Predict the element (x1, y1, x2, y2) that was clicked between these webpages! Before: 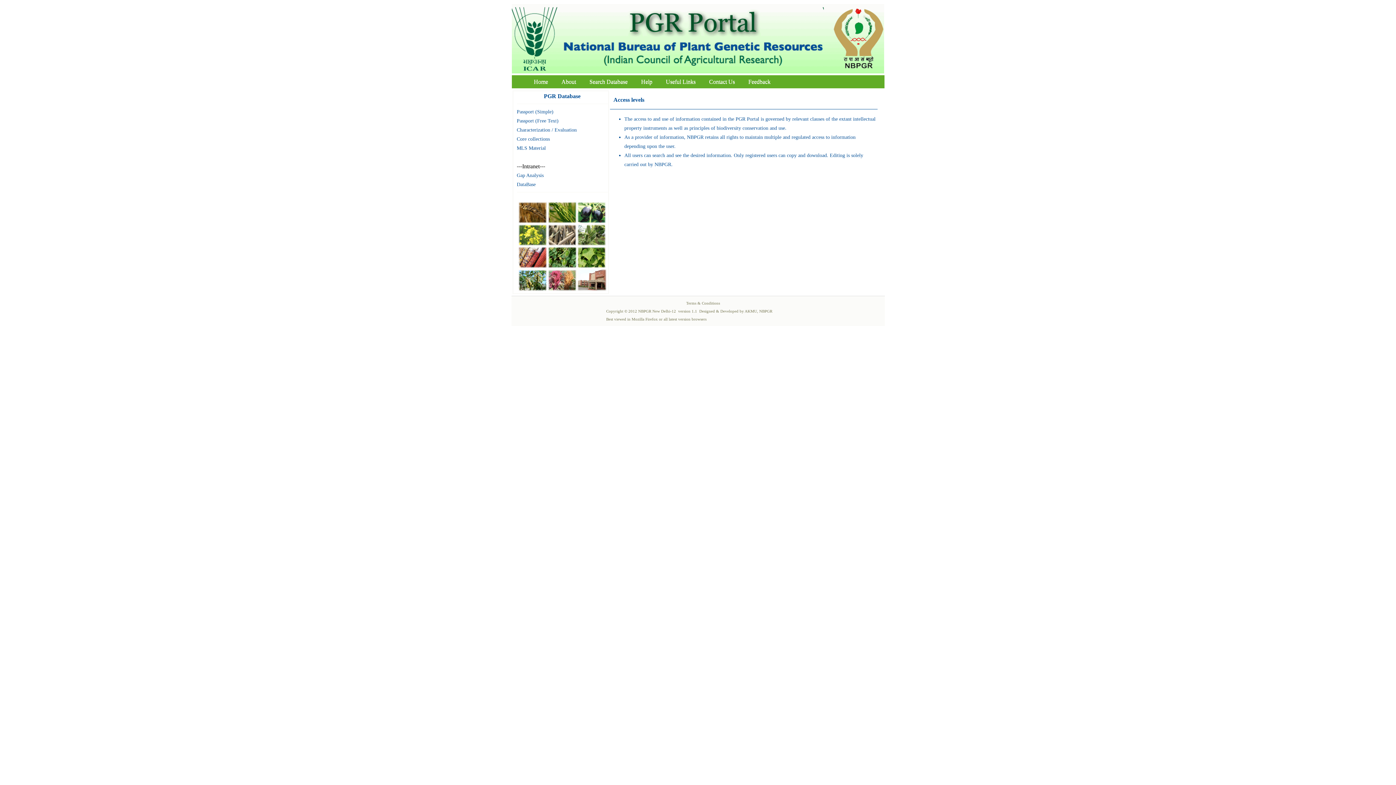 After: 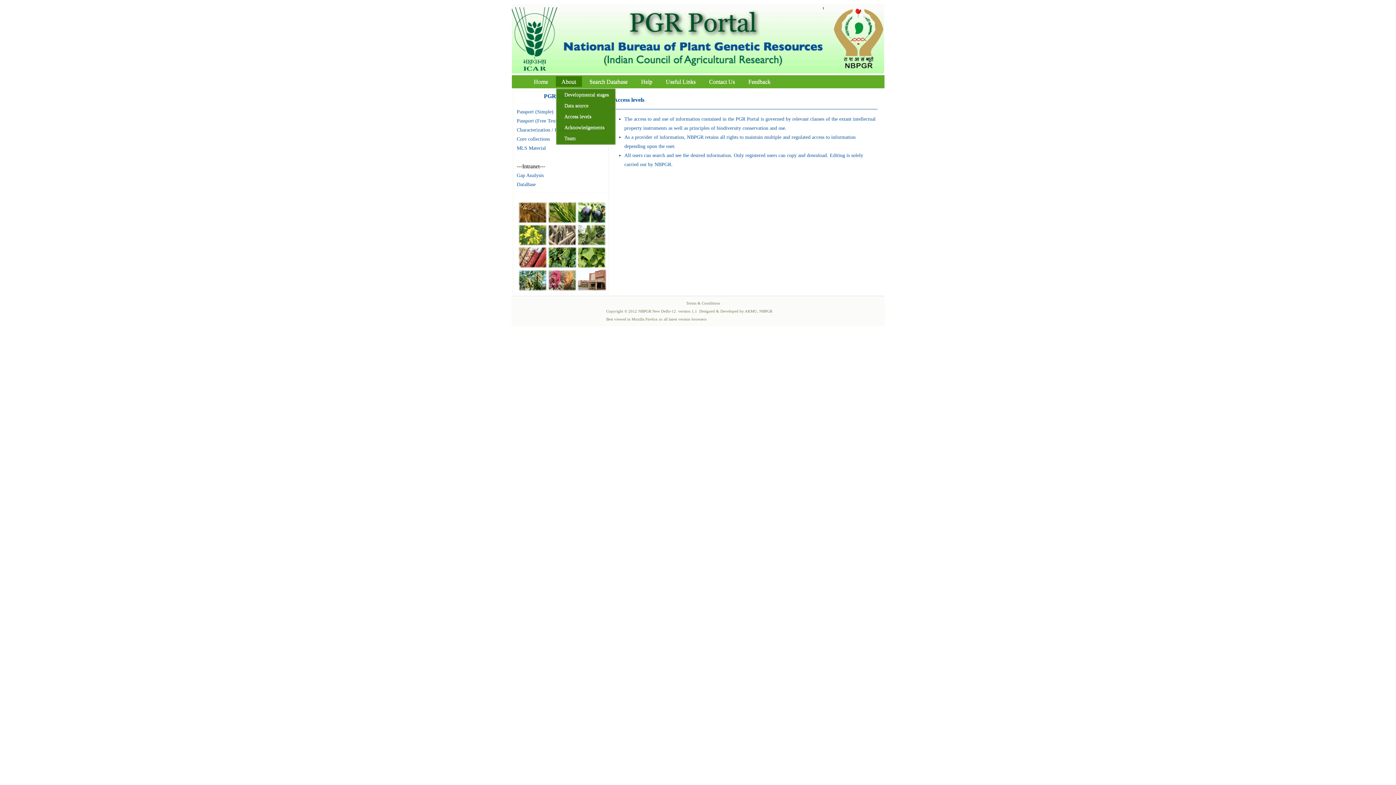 Action: label: About bbox: (555, 76, 582, 86)